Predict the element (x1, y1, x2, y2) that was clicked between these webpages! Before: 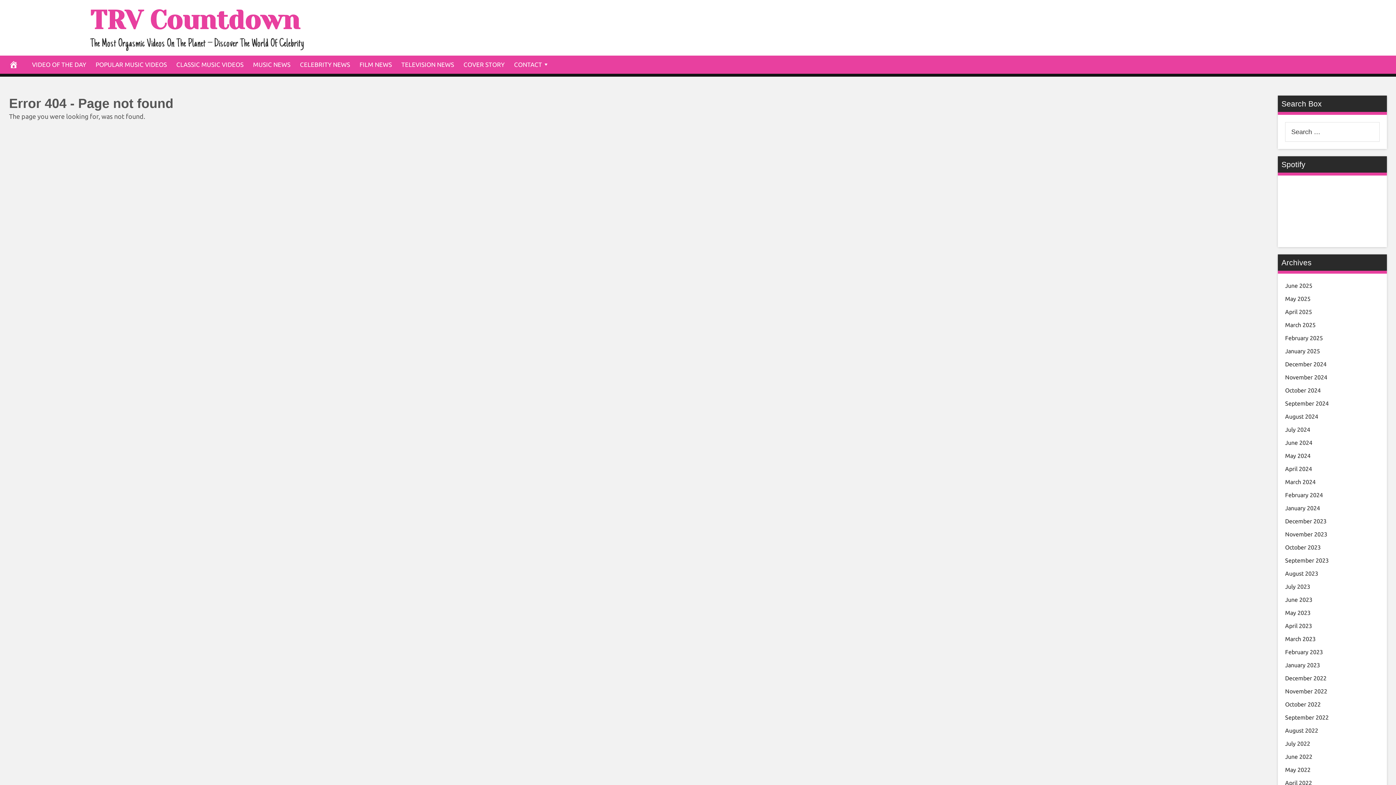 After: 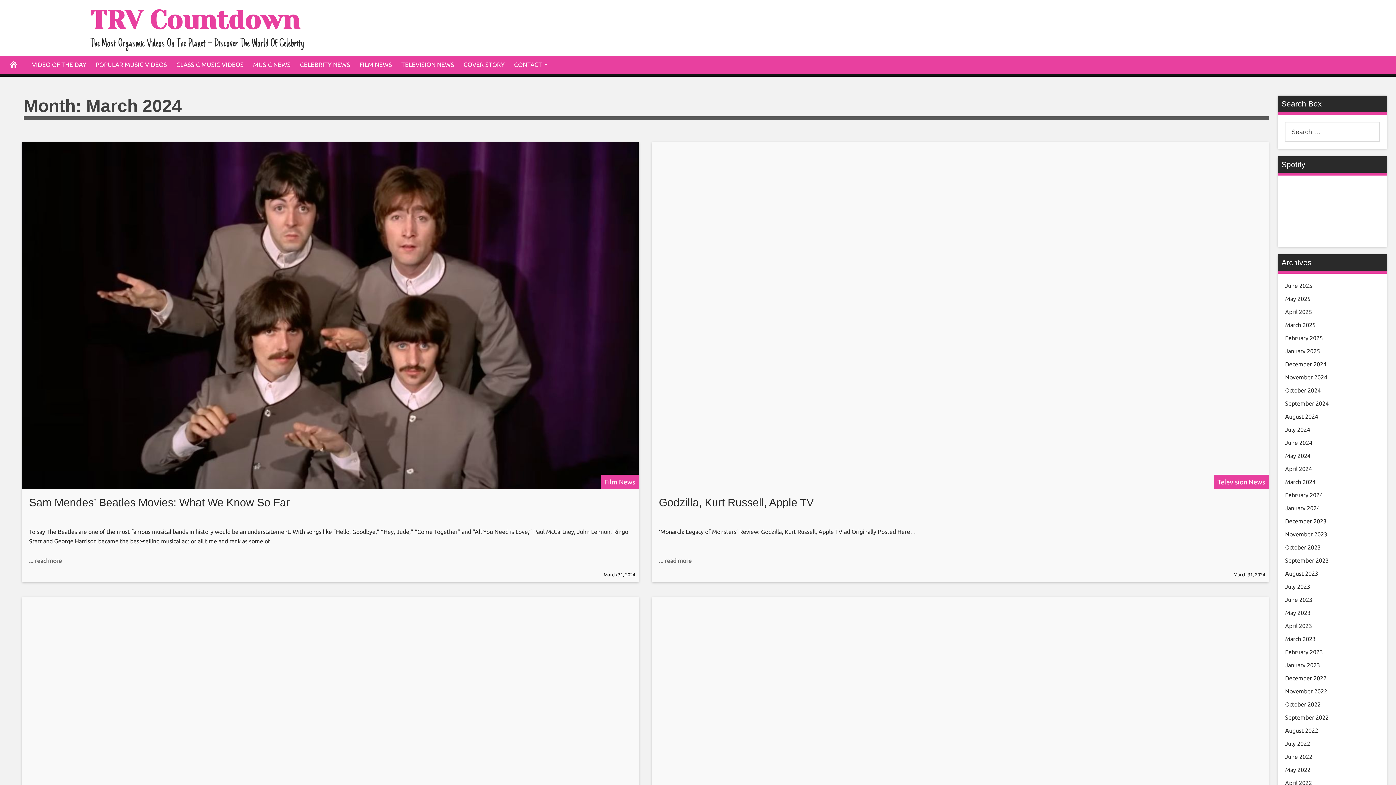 Action: label: March 2024 bbox: (1285, 478, 1316, 485)